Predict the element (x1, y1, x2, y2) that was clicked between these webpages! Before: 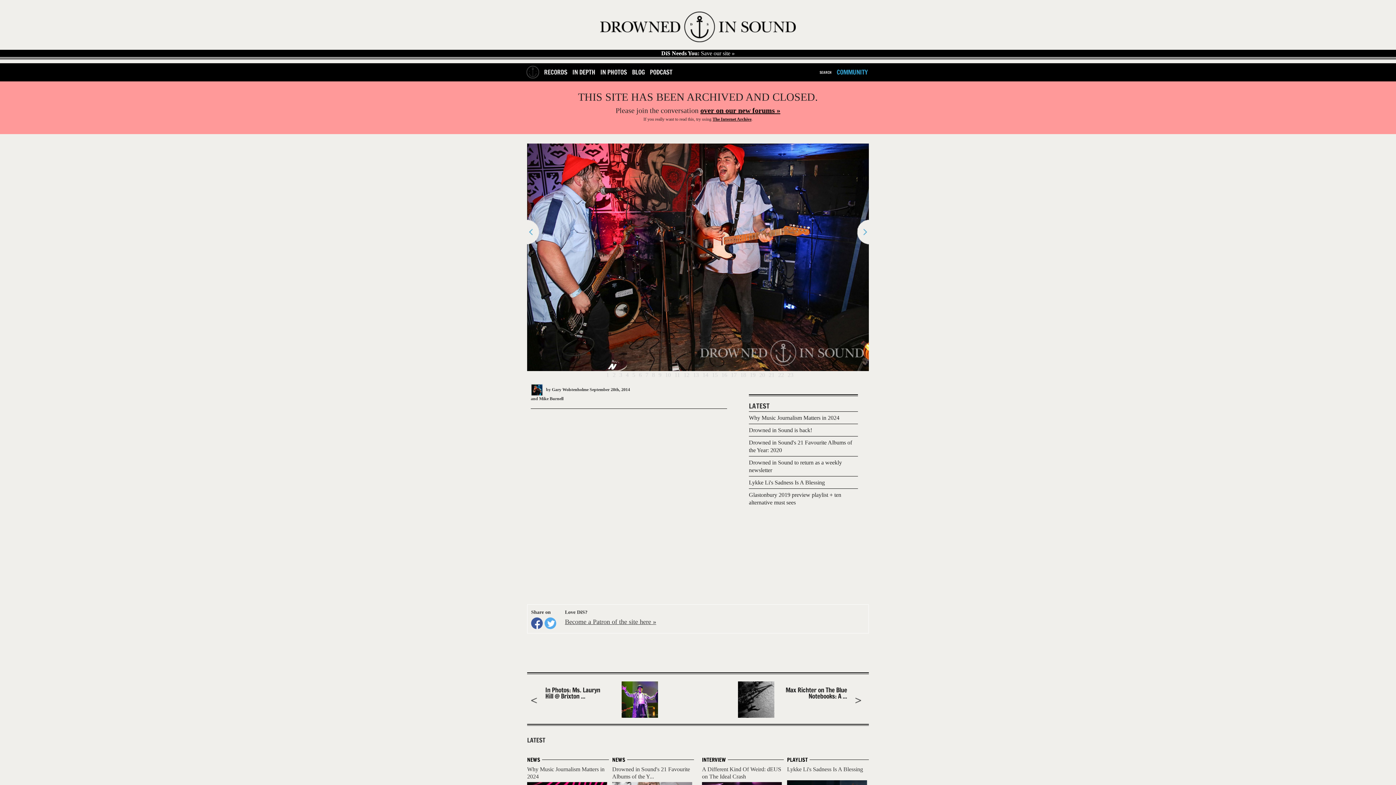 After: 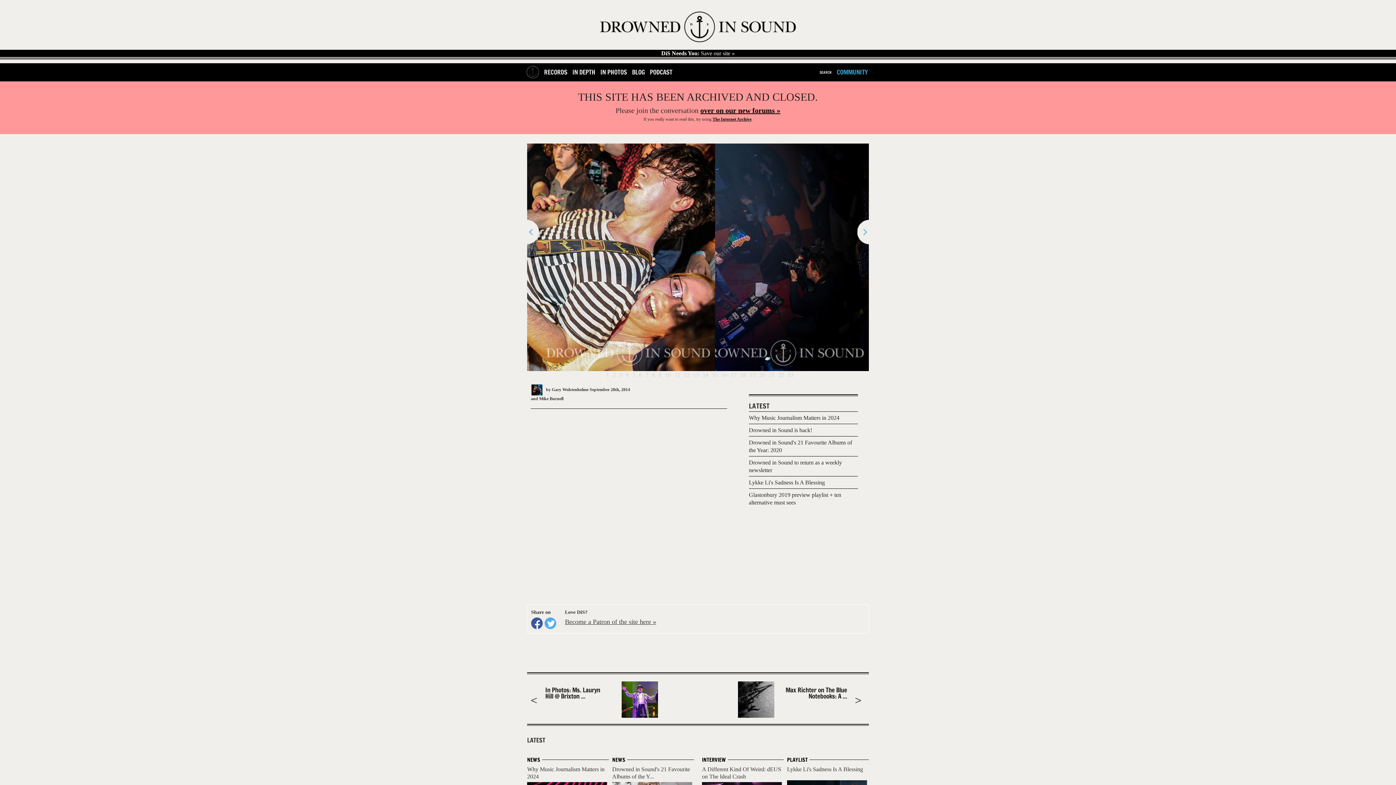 Action: label: 15 bbox: (708, 372, 718, 378)